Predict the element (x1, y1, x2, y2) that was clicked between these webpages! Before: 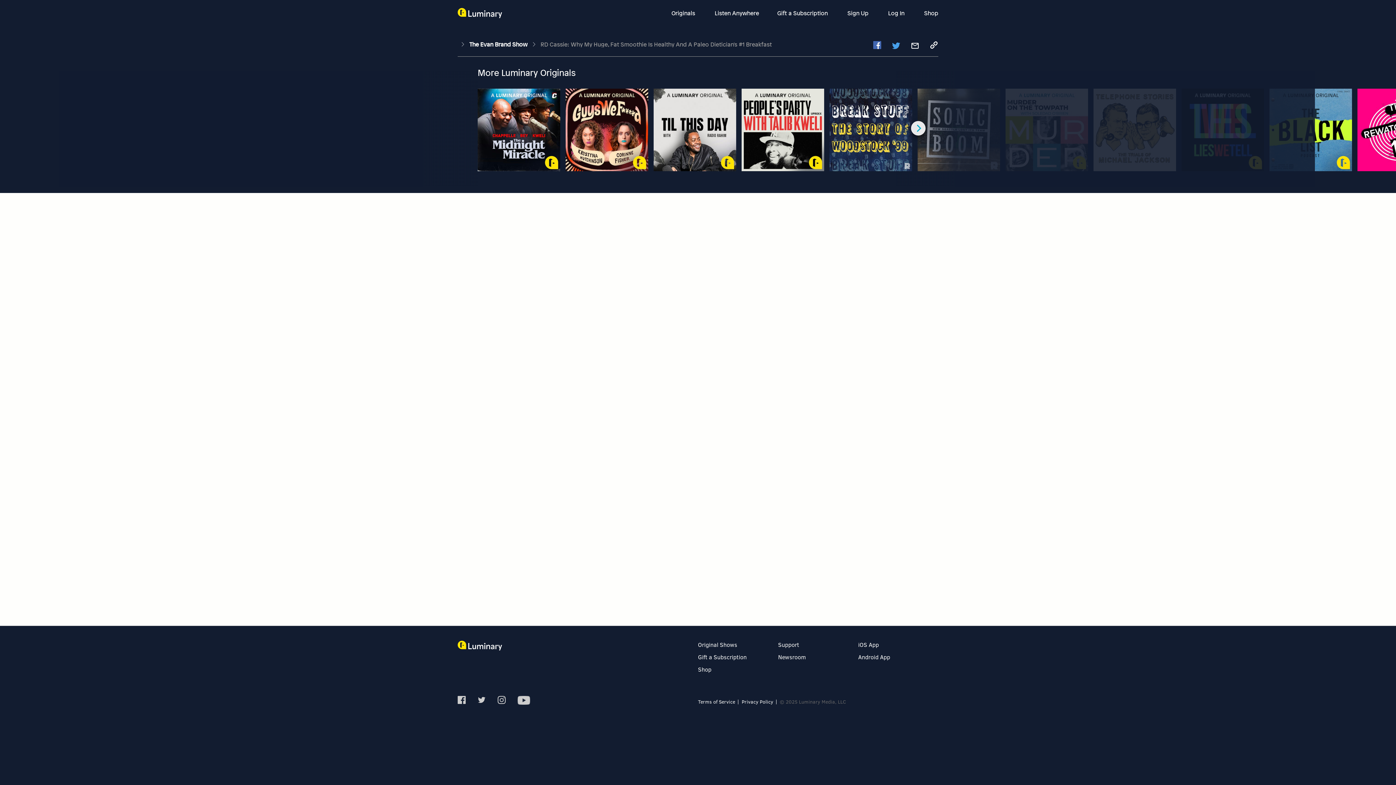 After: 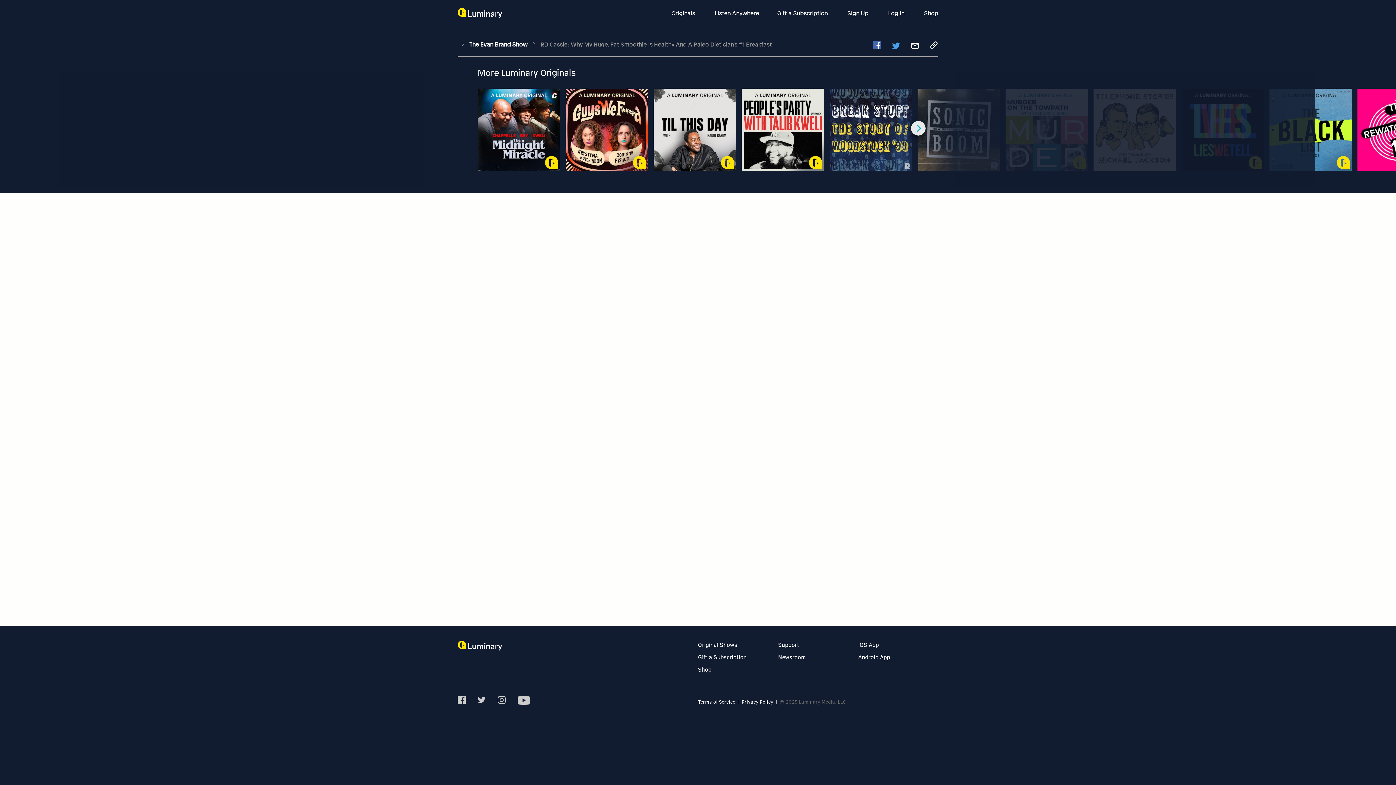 Action: label: RD Cassie: Why My Huge, Fat Smoothie Is Healthy And A Paleo Dietician's #1 Breakfast bbox: (540, 40, 772, 48)